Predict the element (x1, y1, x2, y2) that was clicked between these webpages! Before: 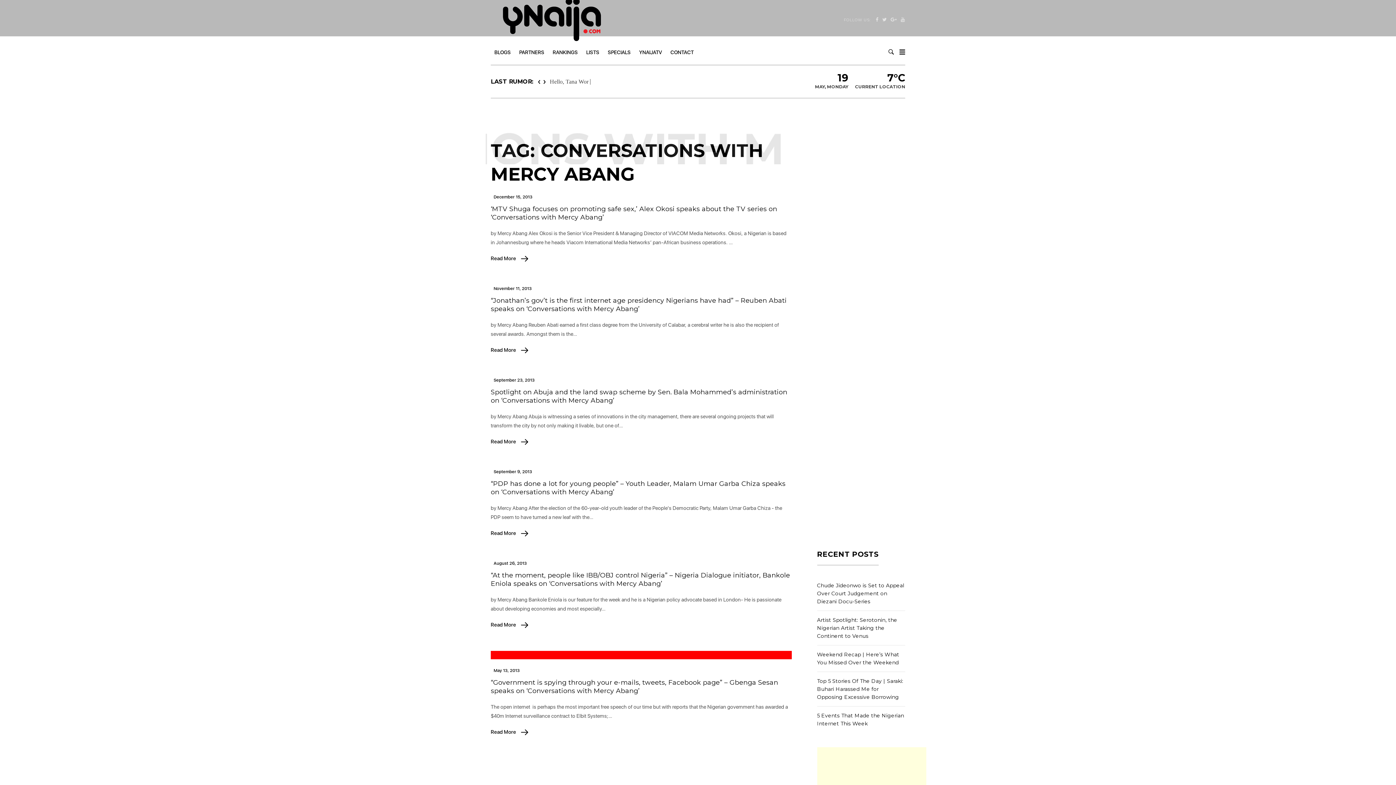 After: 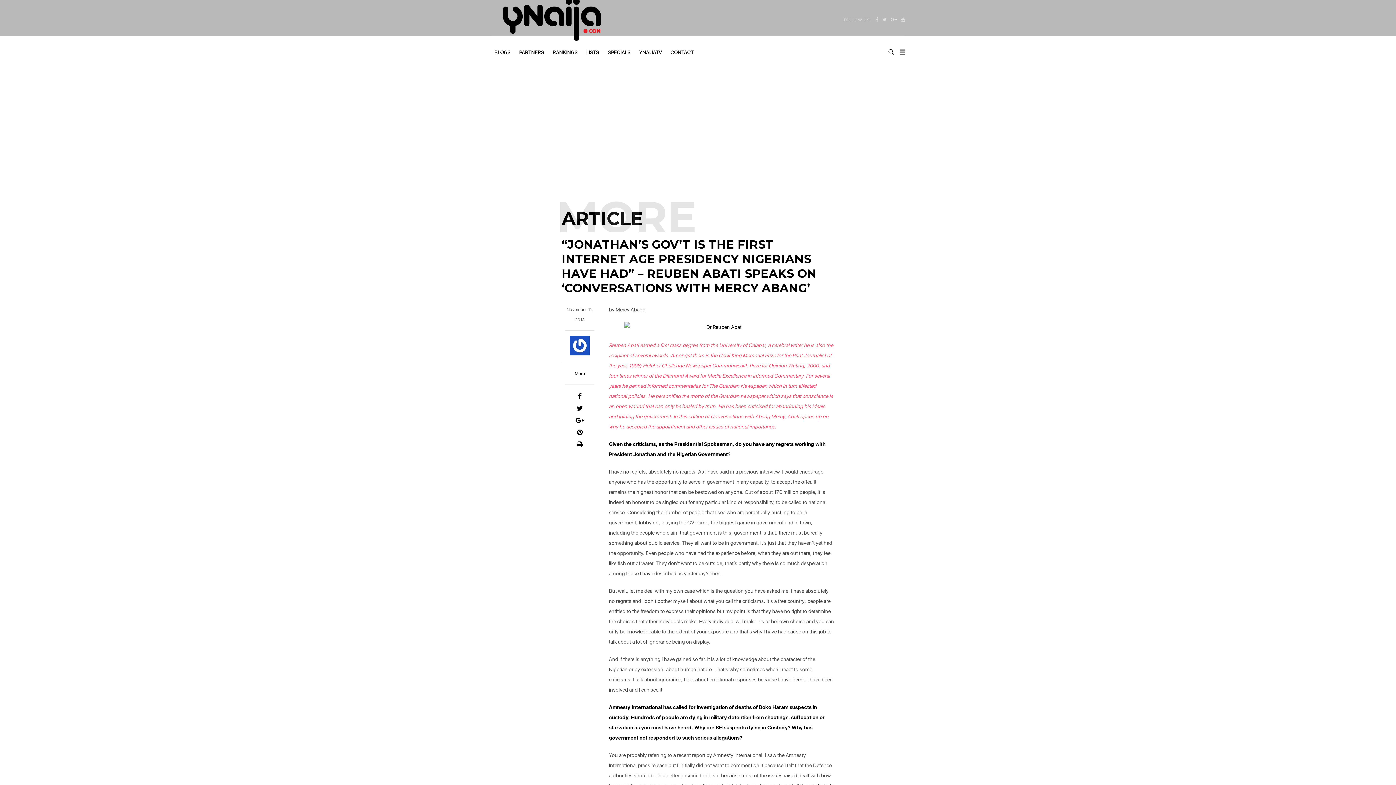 Action: label: “Jonathan’s gov’t is the first internet age presidency Nigerians have had” – Reuben Abati speaks on ‘Conversations with Mercy Abang’ bbox: (490, 296, 786, 313)